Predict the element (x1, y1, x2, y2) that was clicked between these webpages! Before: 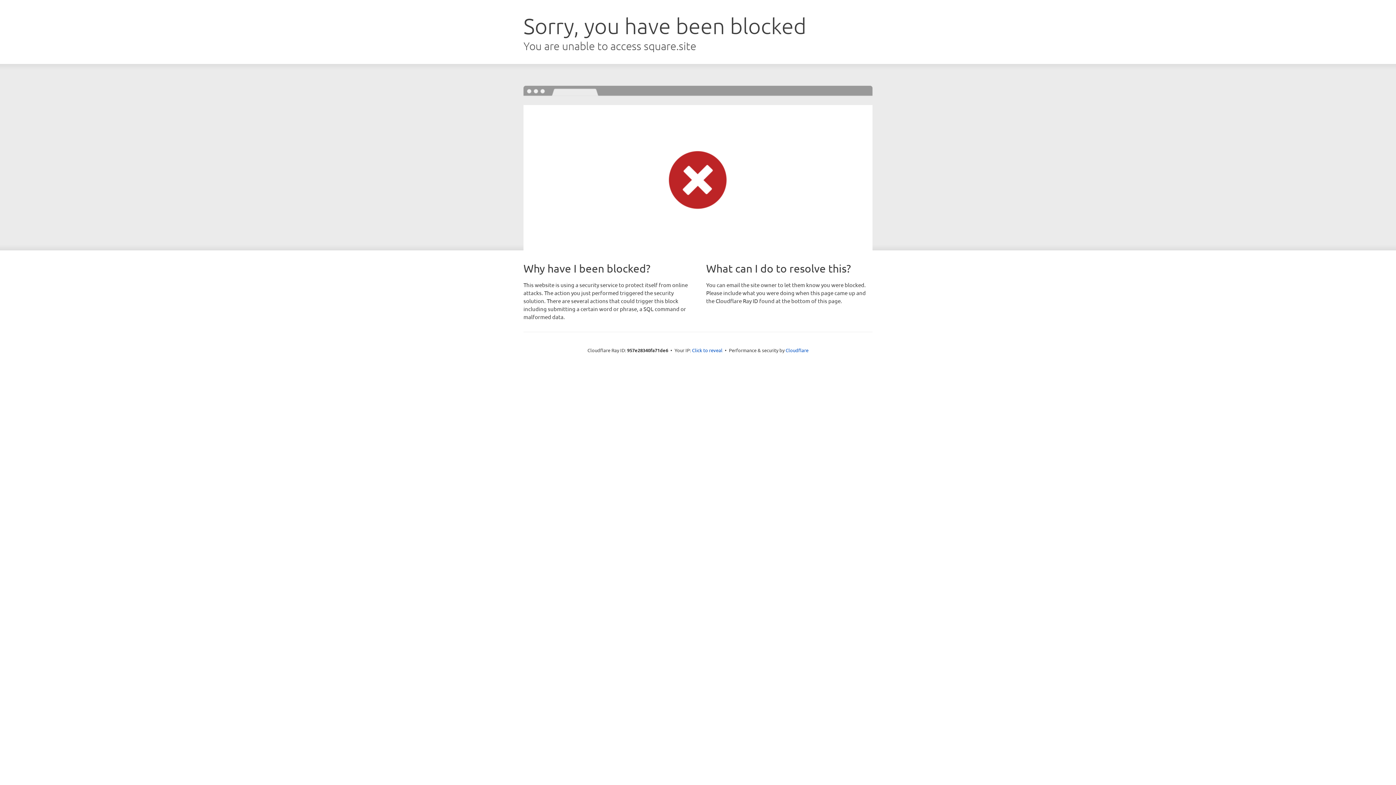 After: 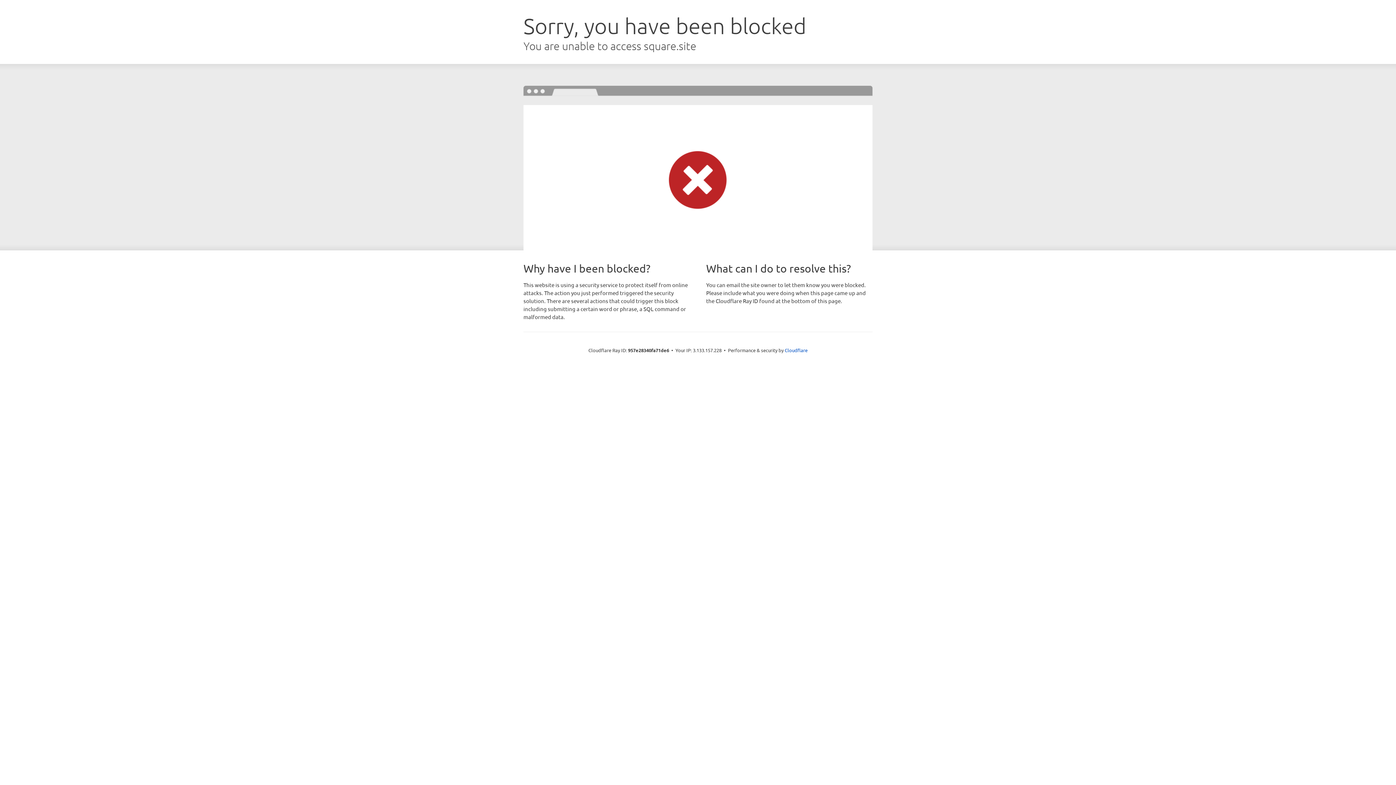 Action: label: Click to reveal bbox: (692, 346, 722, 353)